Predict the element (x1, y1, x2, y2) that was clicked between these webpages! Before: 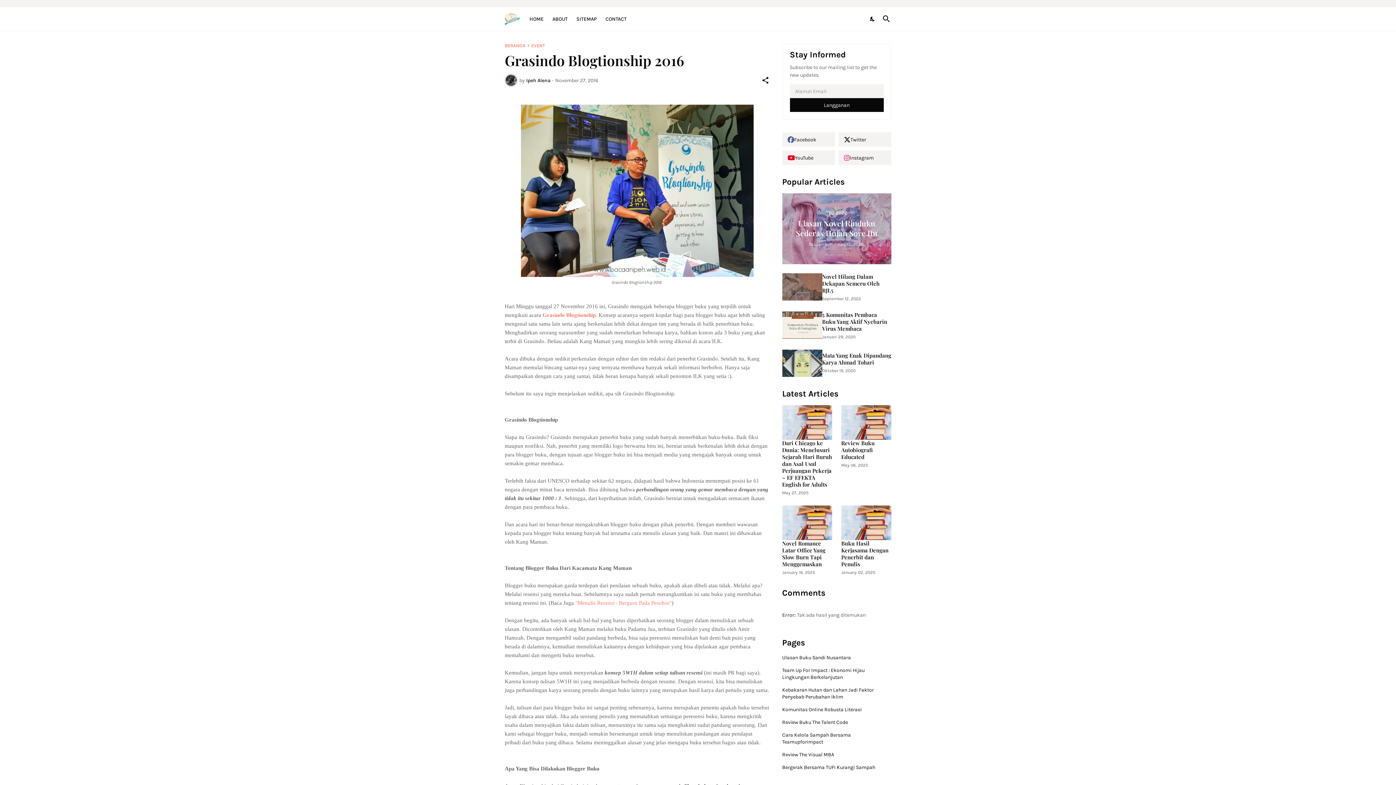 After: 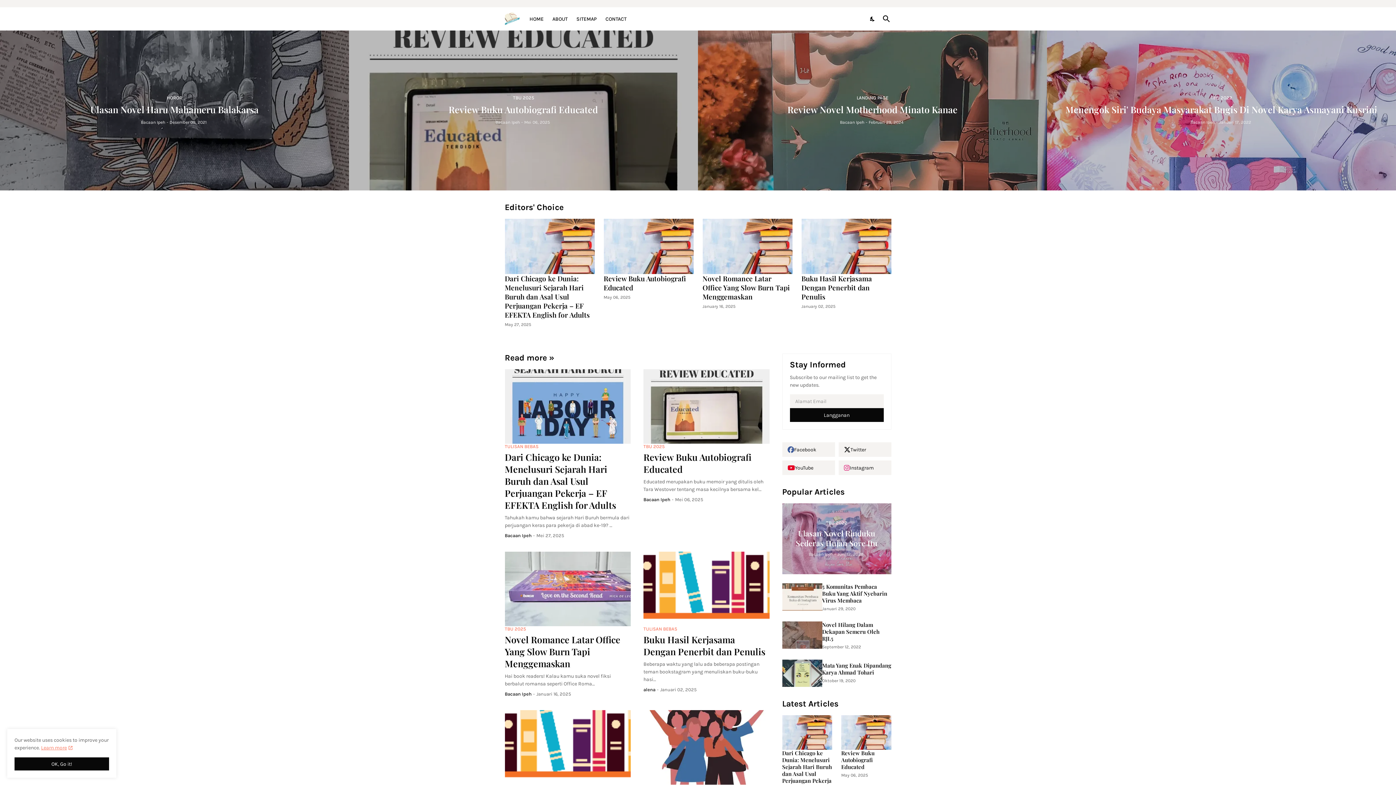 Action: bbox: (504, 11, 519, 26)